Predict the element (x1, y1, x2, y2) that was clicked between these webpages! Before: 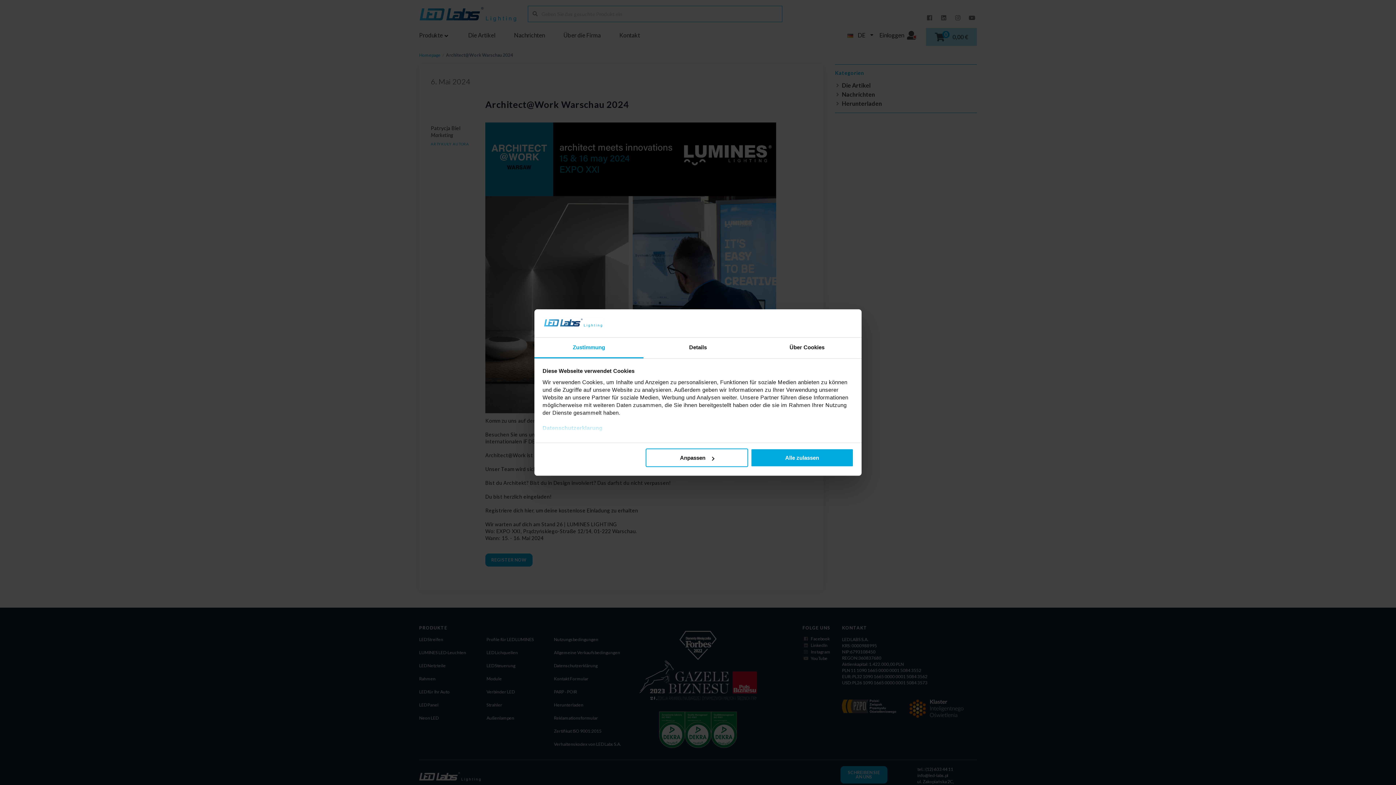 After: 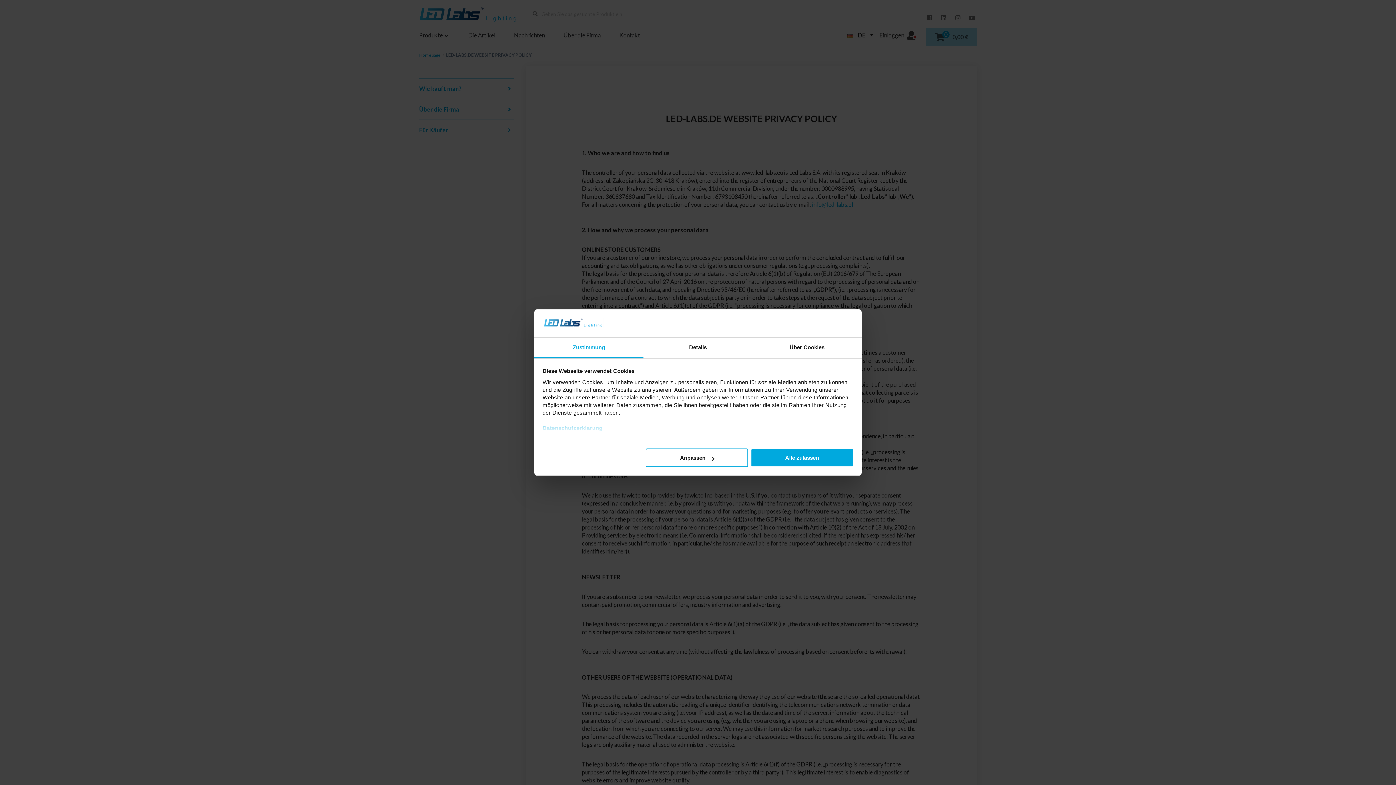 Action: bbox: (542, 425, 602, 431) label: Datenschutzerklarung